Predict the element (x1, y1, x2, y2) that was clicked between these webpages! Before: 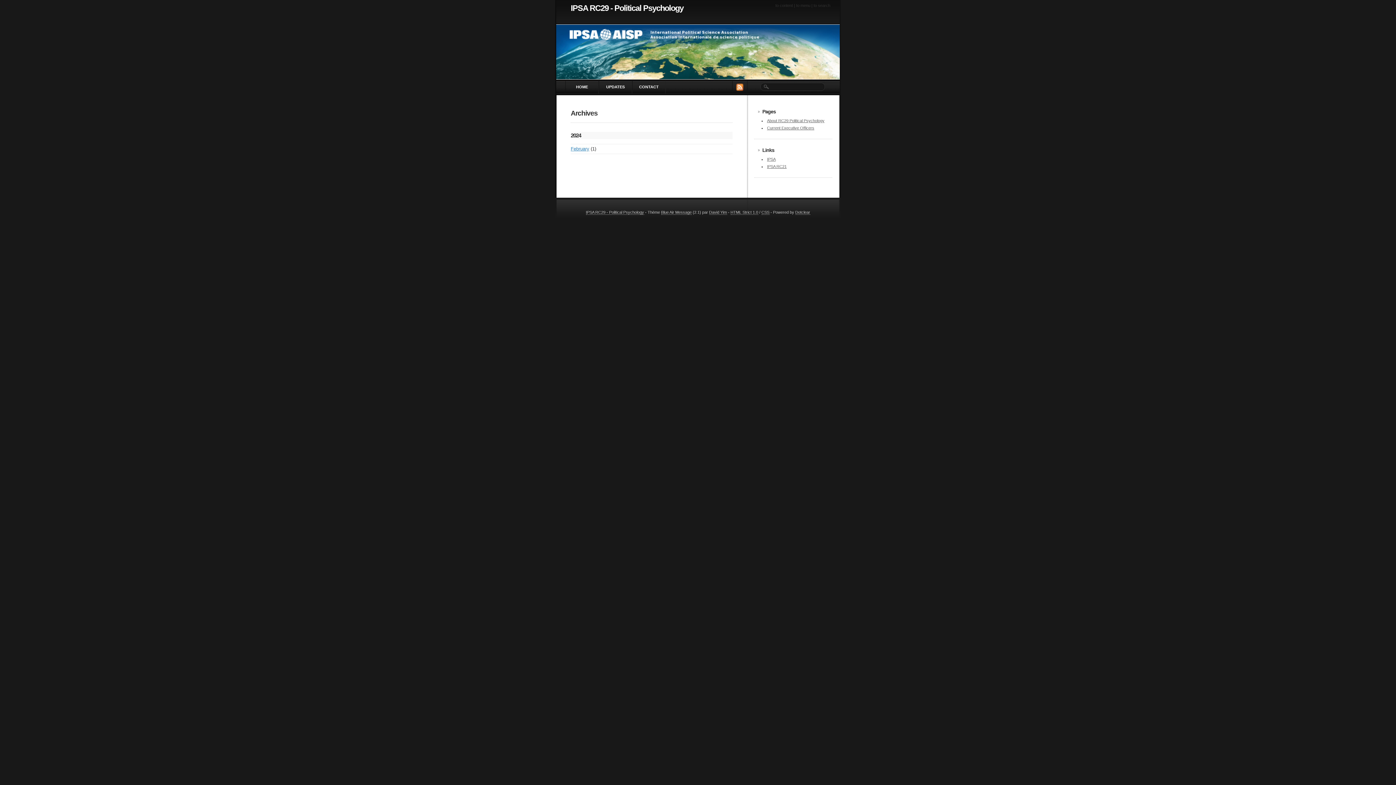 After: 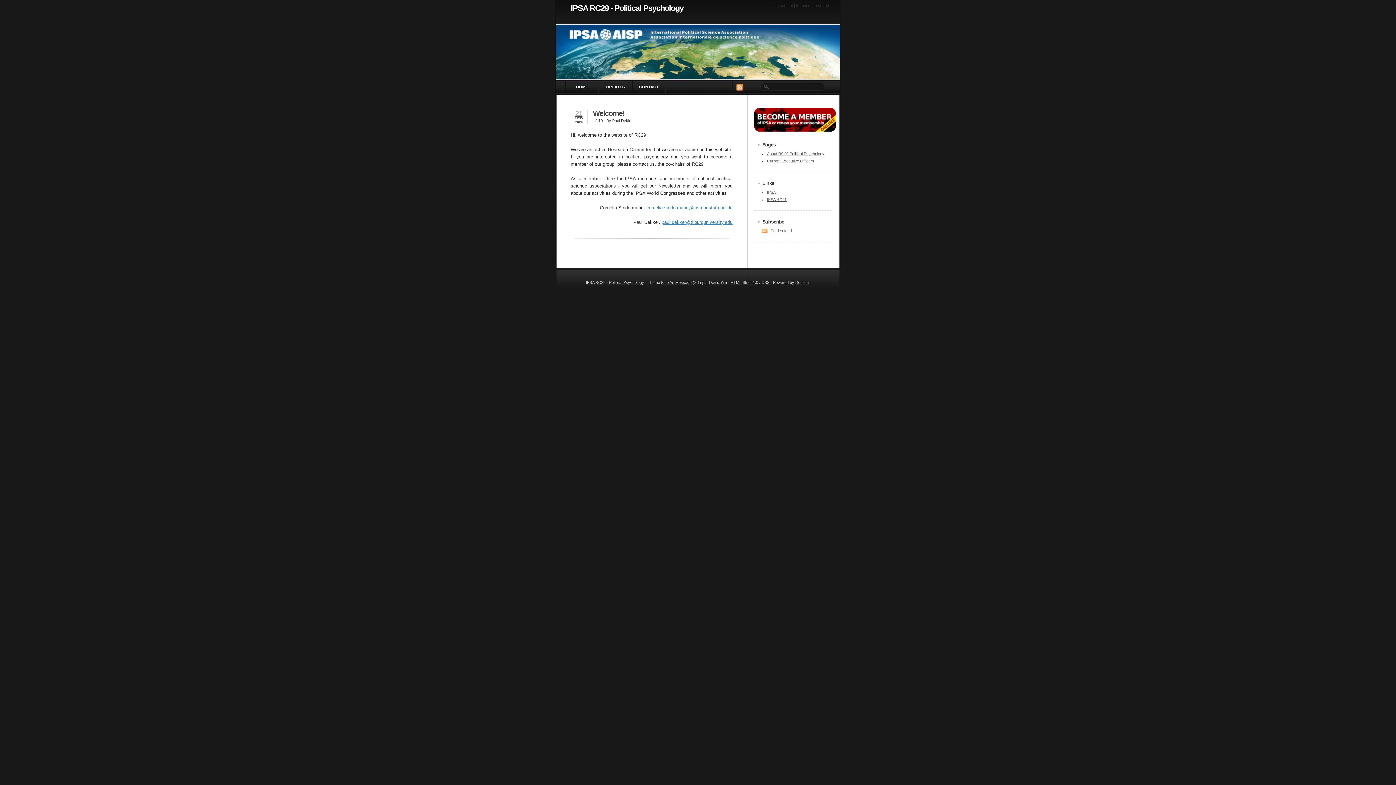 Action: bbox: (570, 3, 683, 12) label: IPSA RC29 - Political Psychology